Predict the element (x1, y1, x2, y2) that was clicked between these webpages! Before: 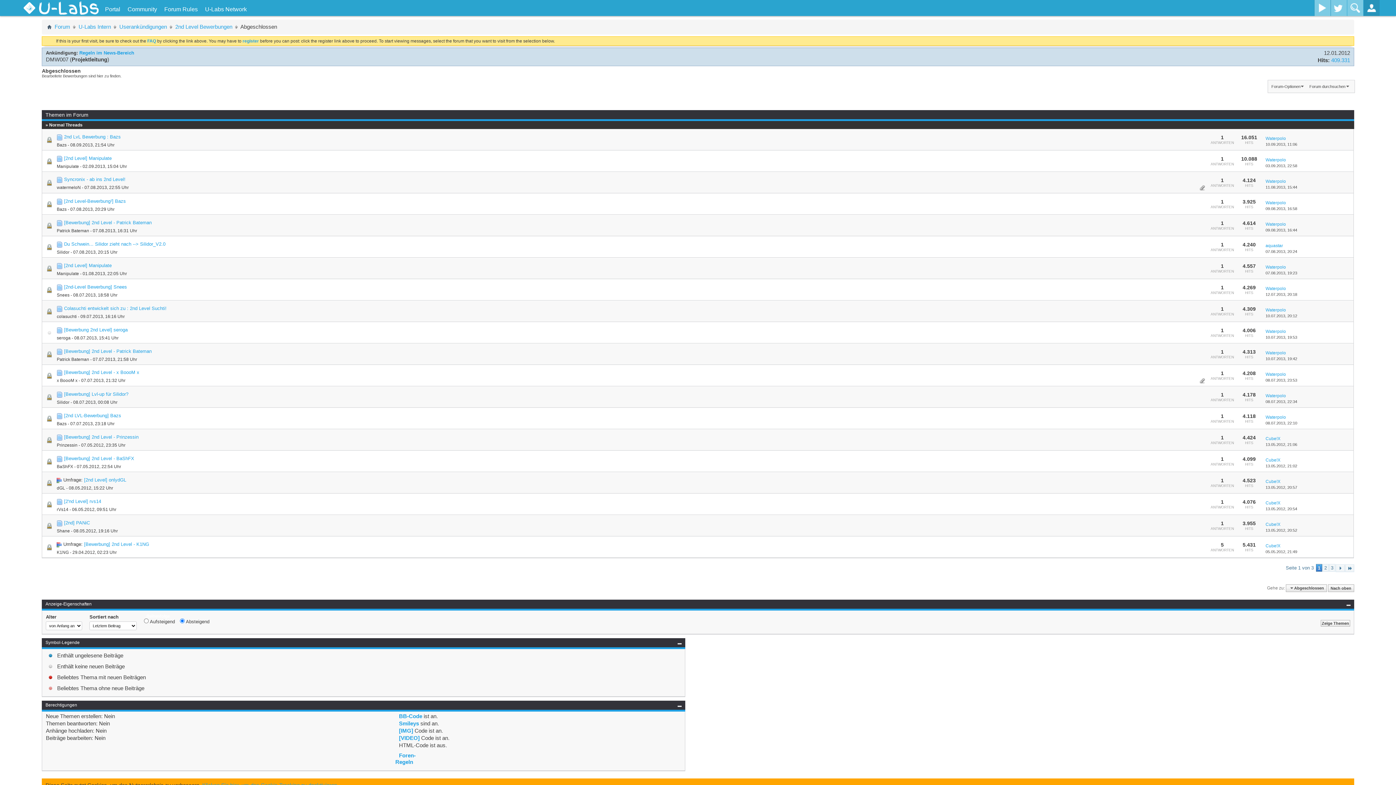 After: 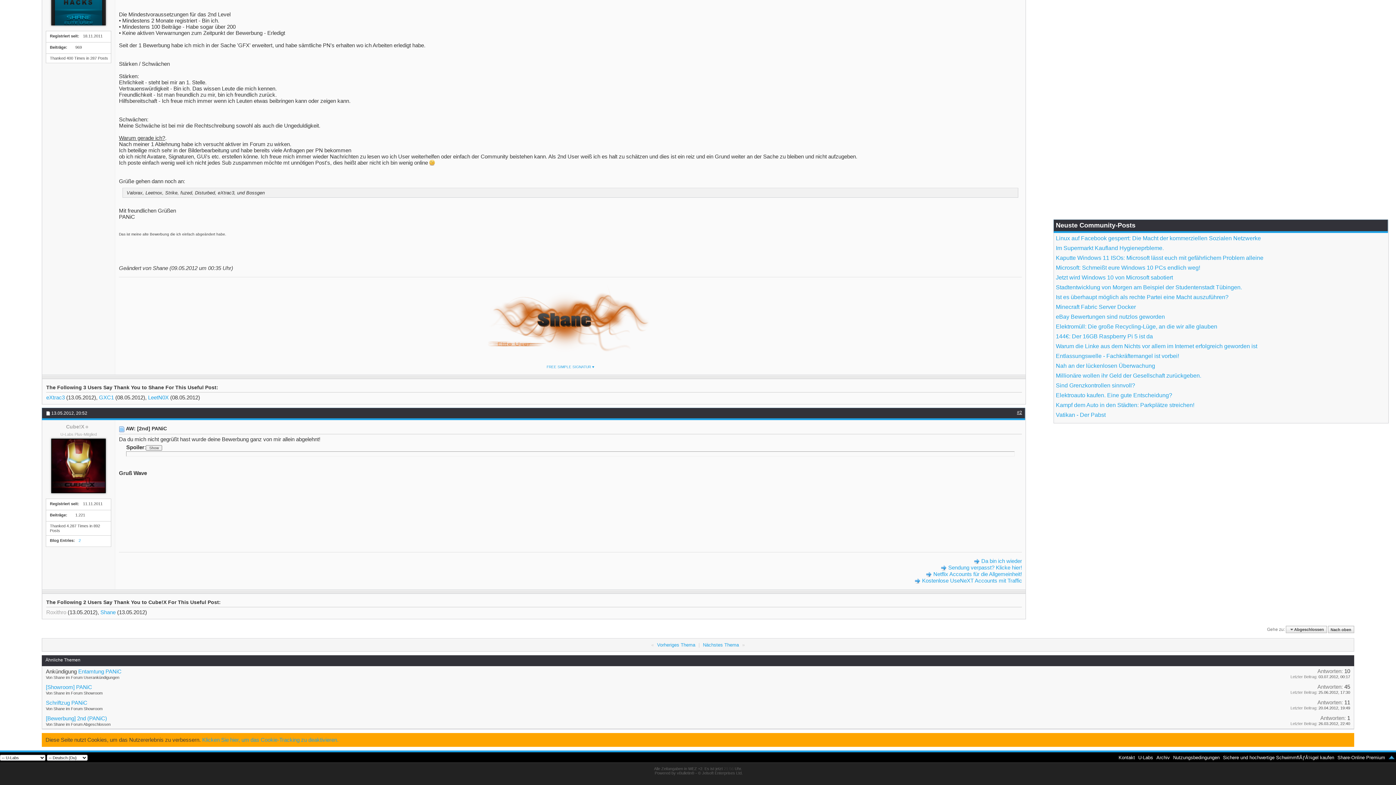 Action: bbox: (1265, 528, 1297, 532) label: 13.05.2012, 20:52